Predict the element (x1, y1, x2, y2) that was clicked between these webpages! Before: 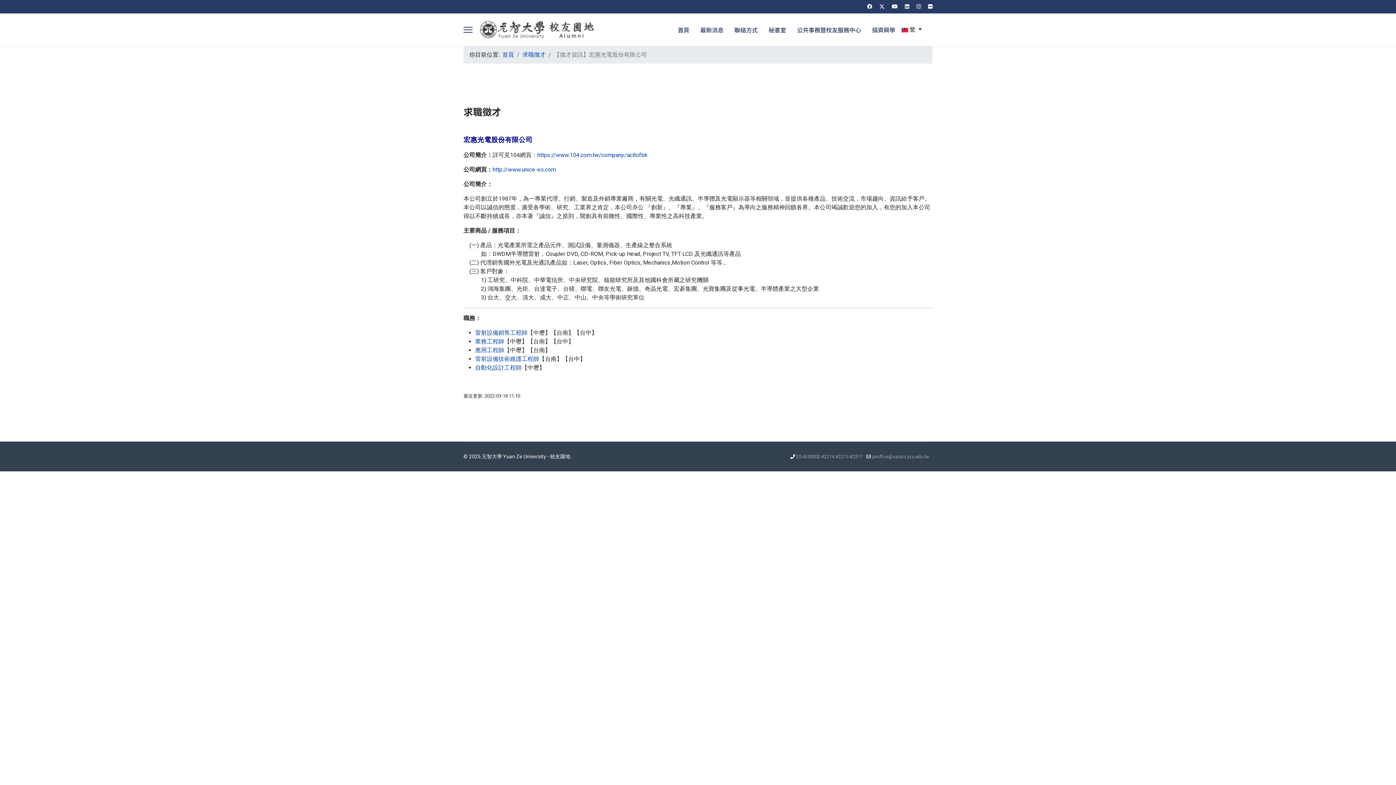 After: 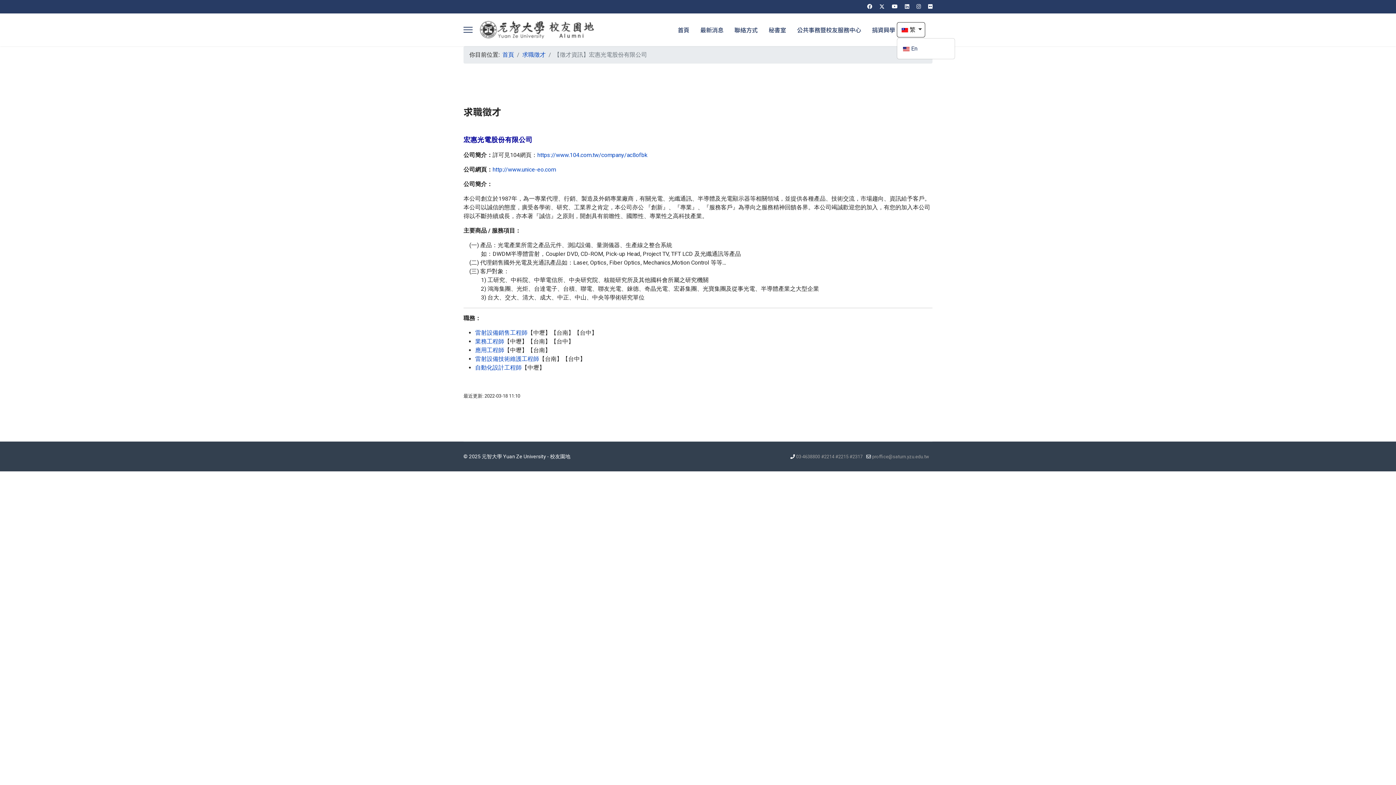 Action: label:   繁  bbox: (897, 22, 925, 37)